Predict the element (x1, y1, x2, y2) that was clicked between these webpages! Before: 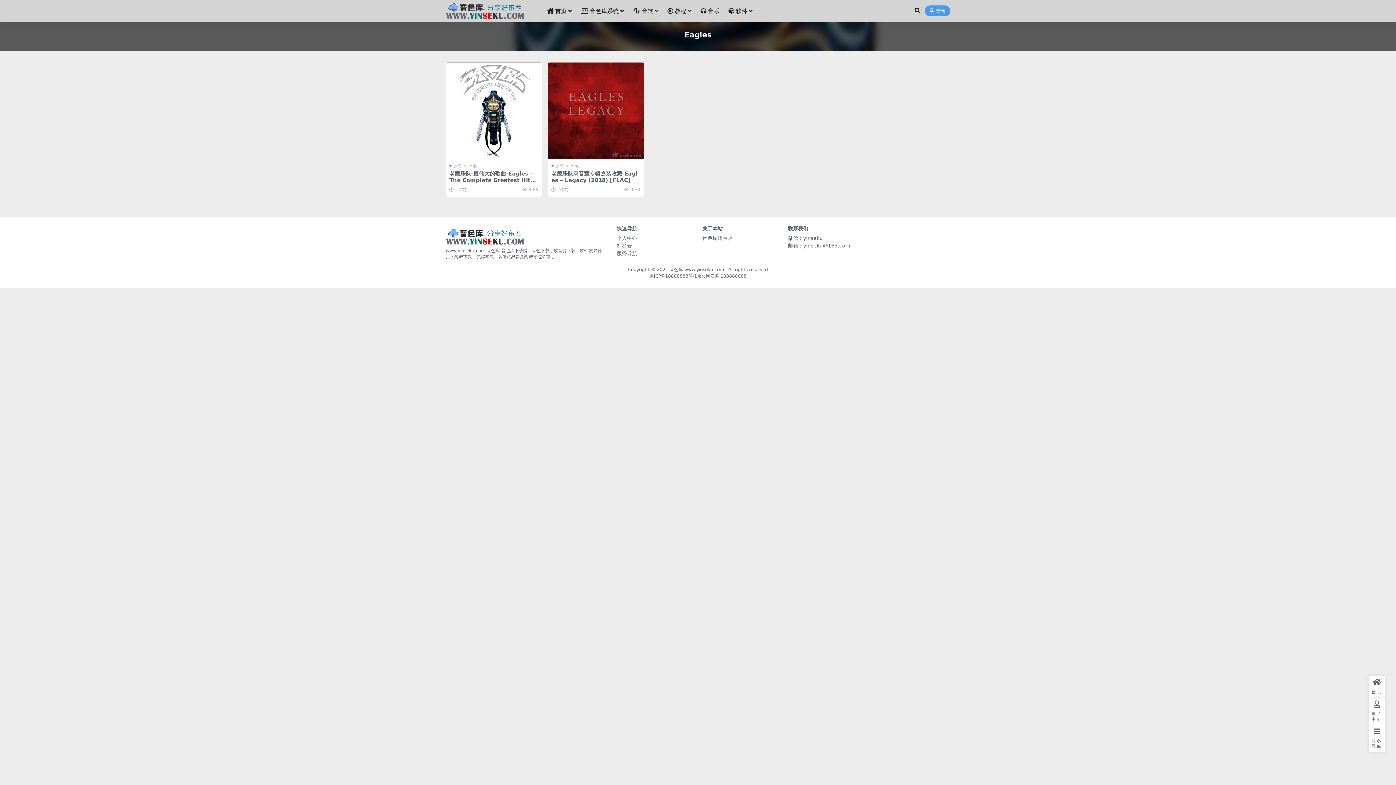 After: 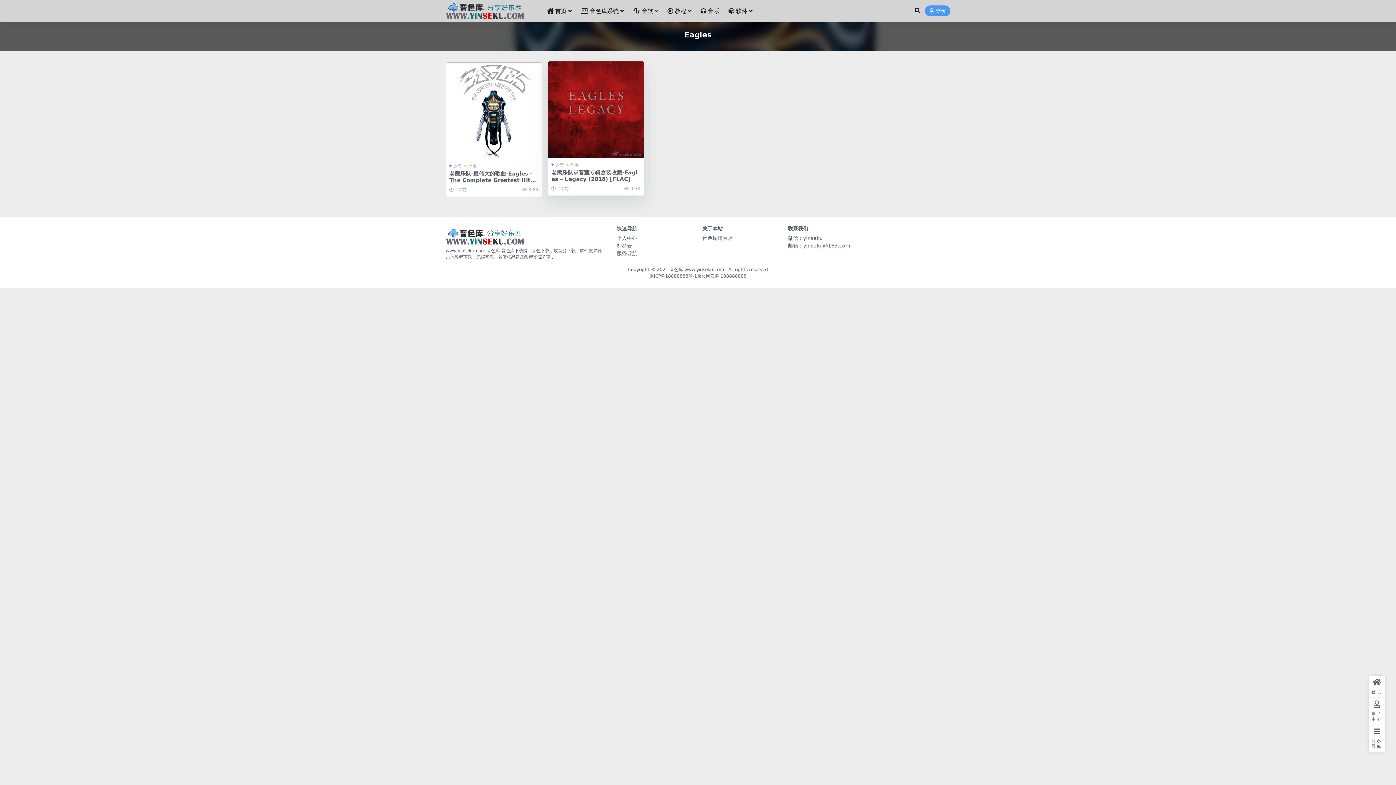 Action: bbox: (547, 62, 644, 158)